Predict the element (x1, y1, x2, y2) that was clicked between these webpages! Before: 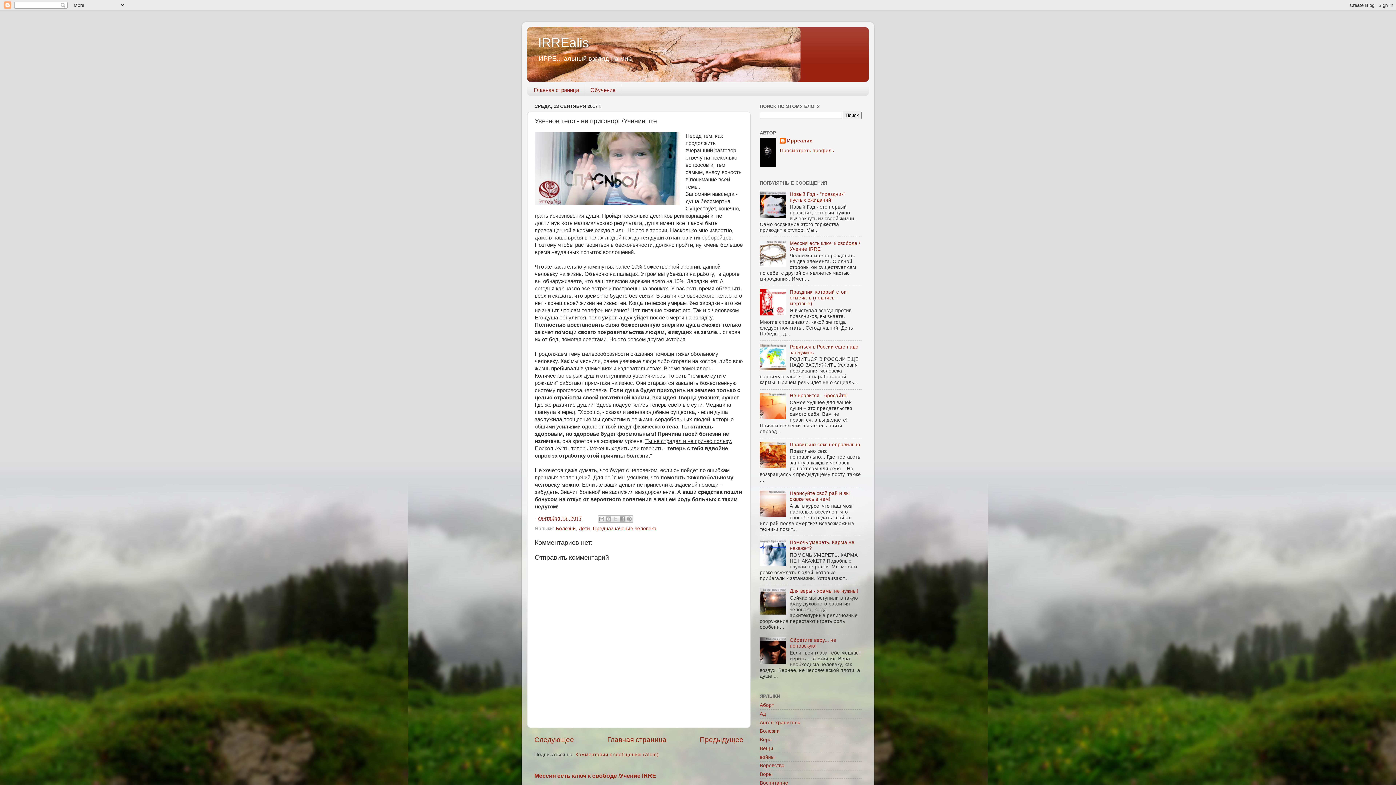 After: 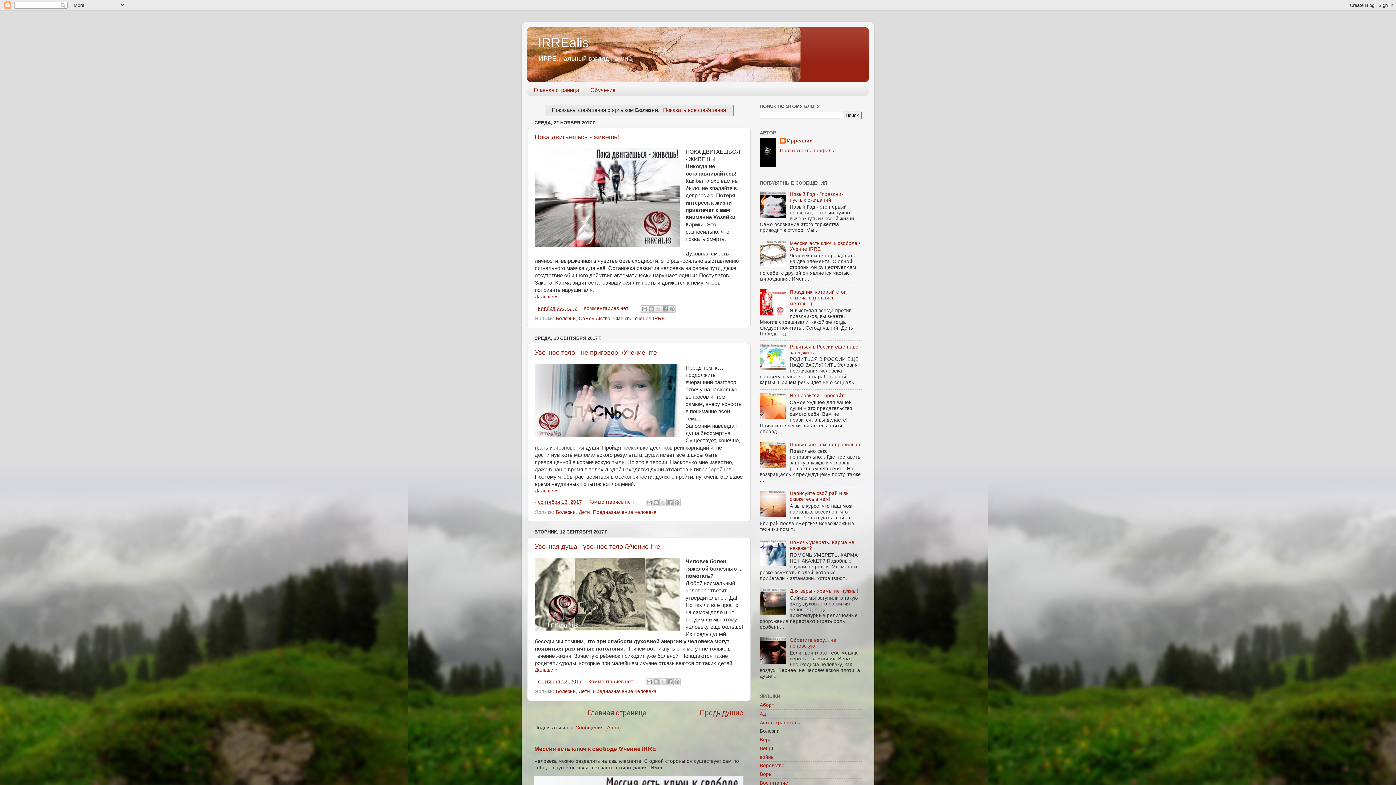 Action: label: Болезни bbox: (760, 728, 780, 734)